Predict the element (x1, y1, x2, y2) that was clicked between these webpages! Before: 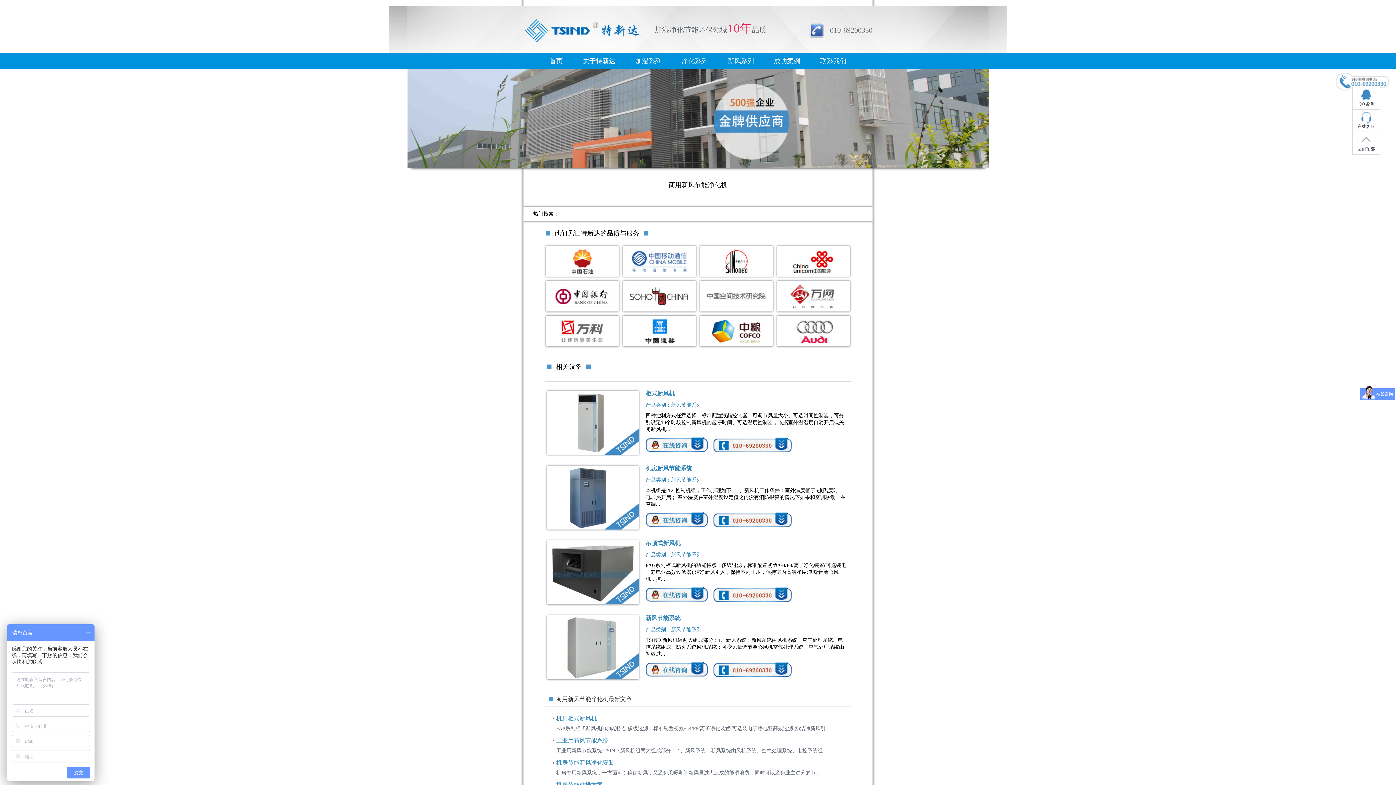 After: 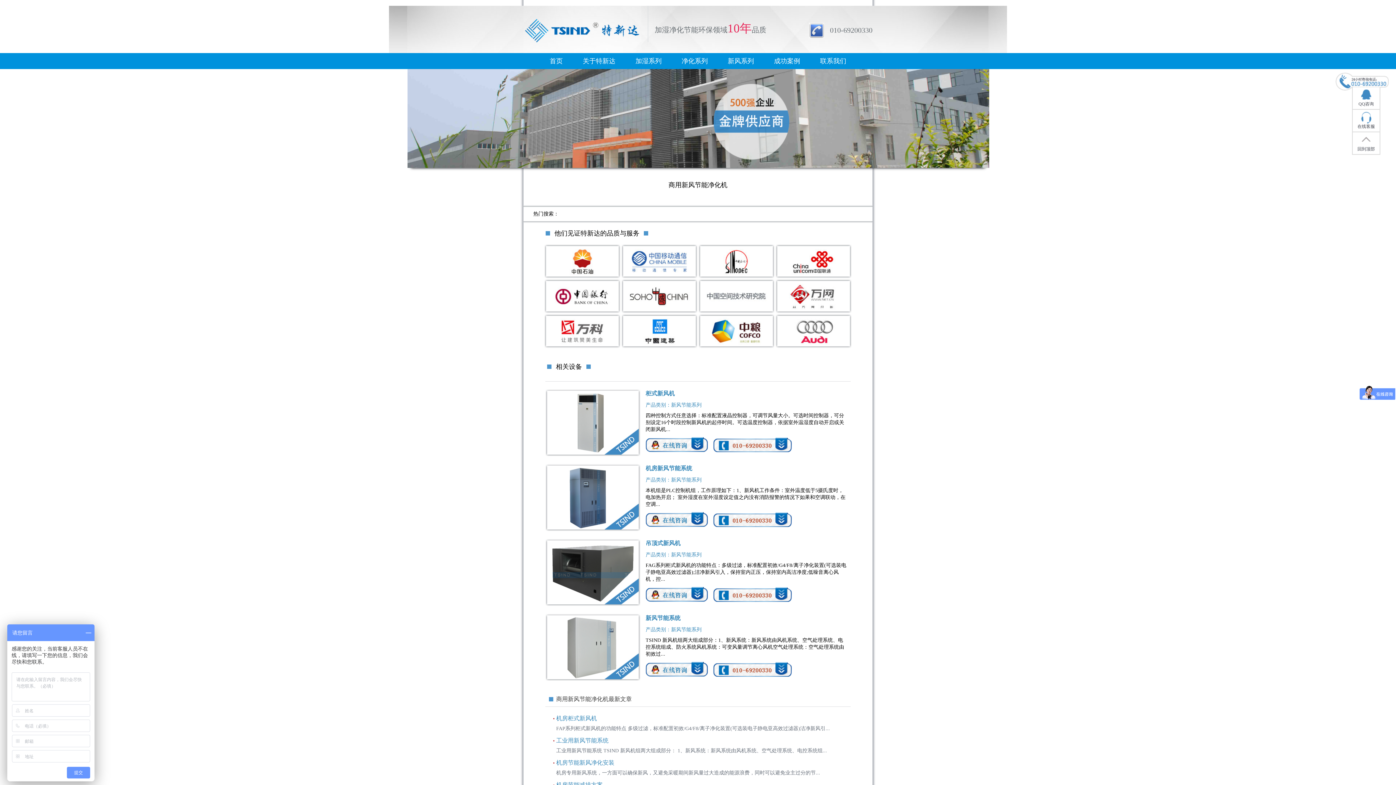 Action: bbox: (713, 587, 792, 602)